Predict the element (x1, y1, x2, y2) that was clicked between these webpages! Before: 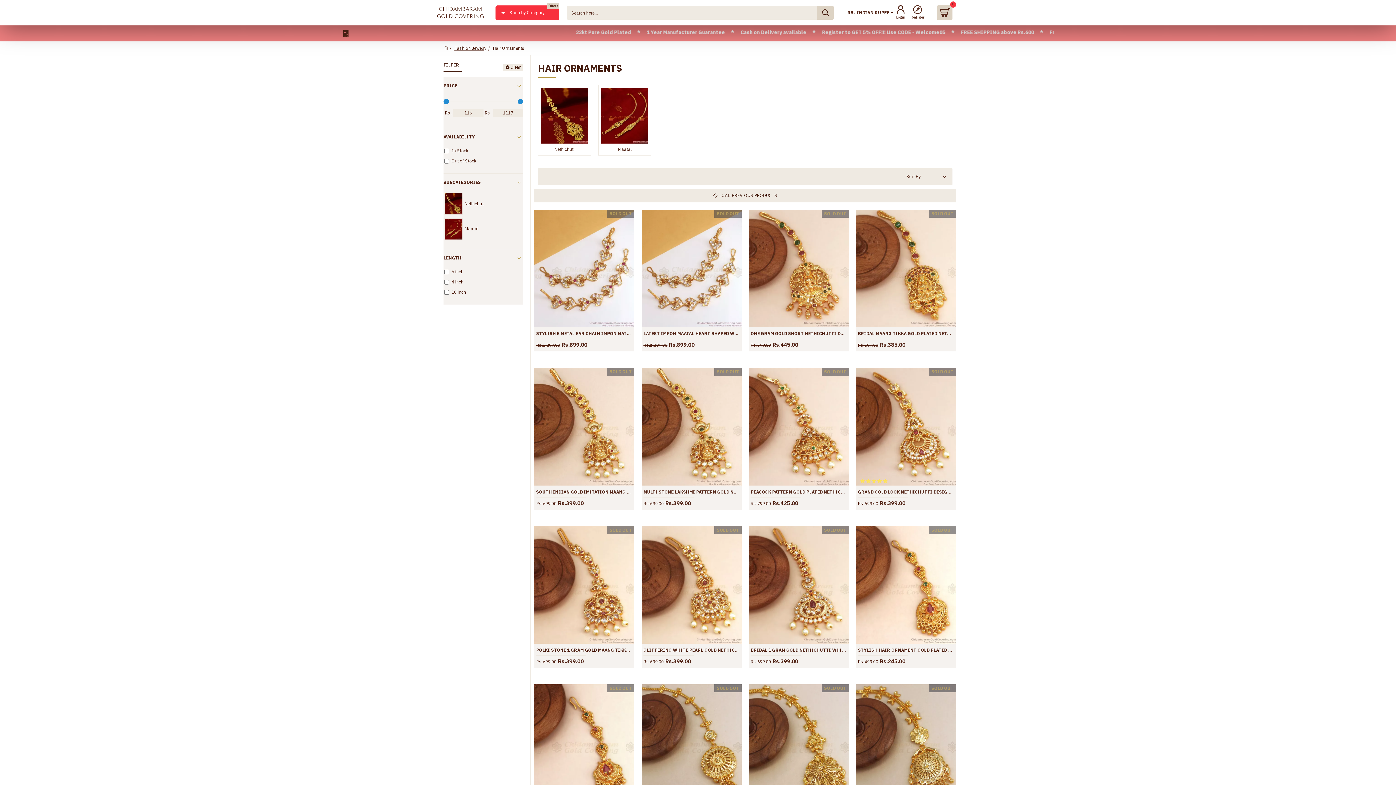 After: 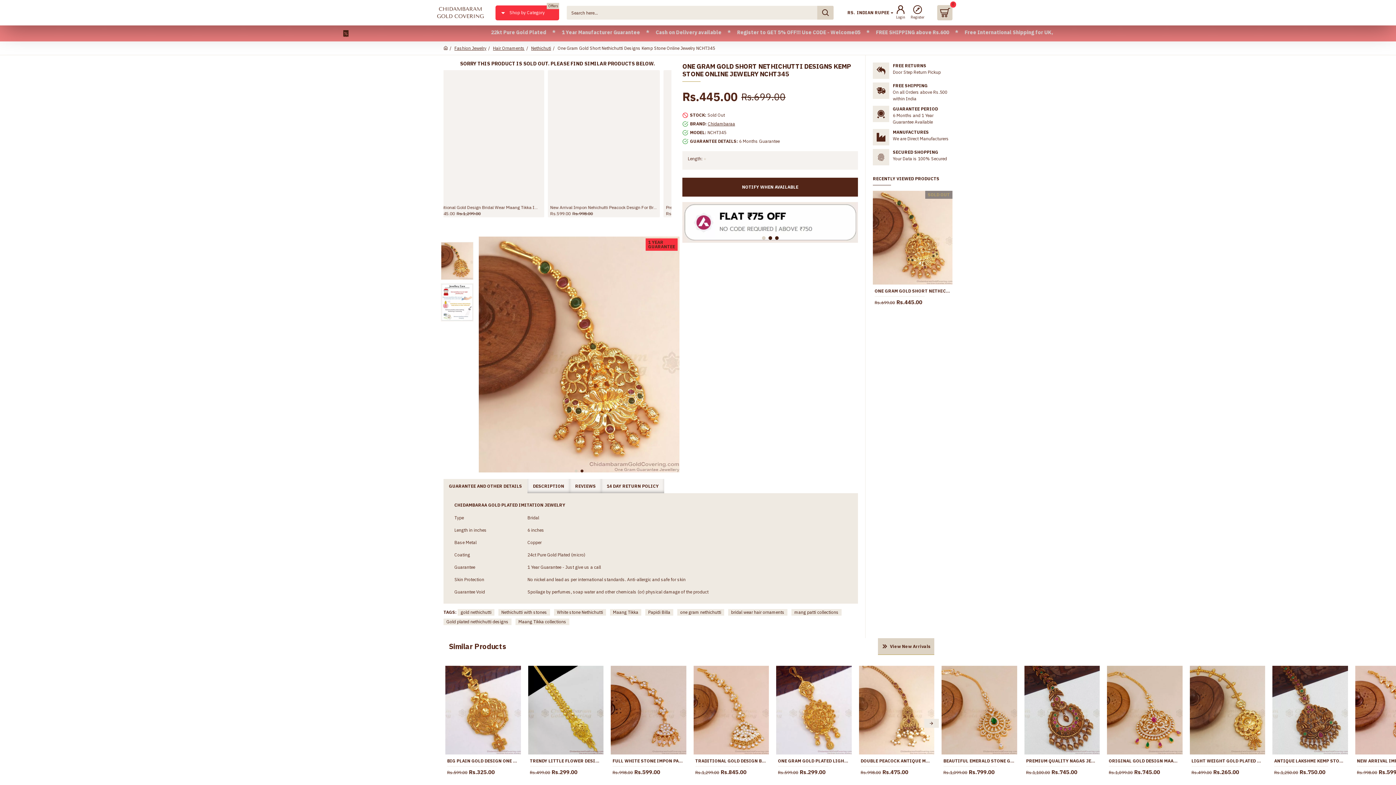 Action: bbox: (749, 209, 849, 327)